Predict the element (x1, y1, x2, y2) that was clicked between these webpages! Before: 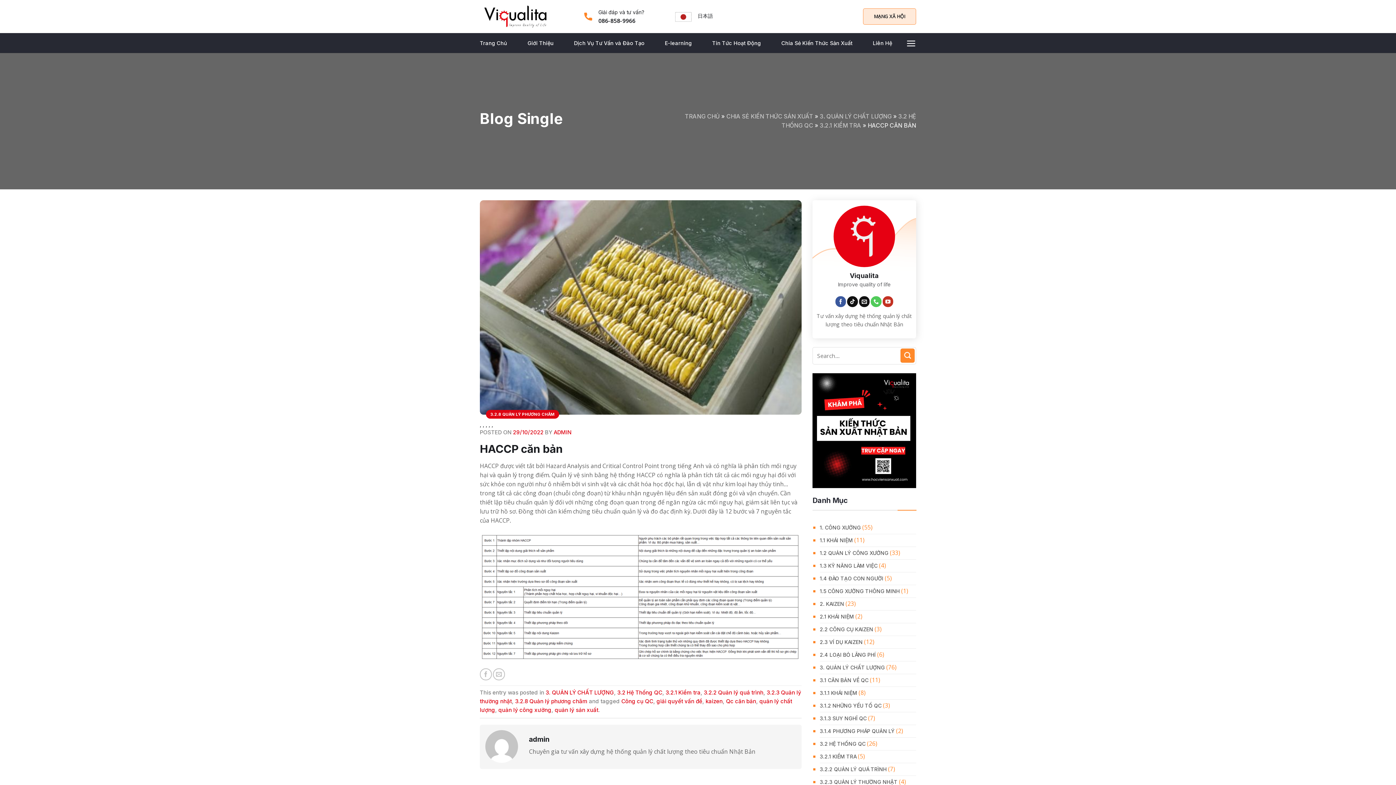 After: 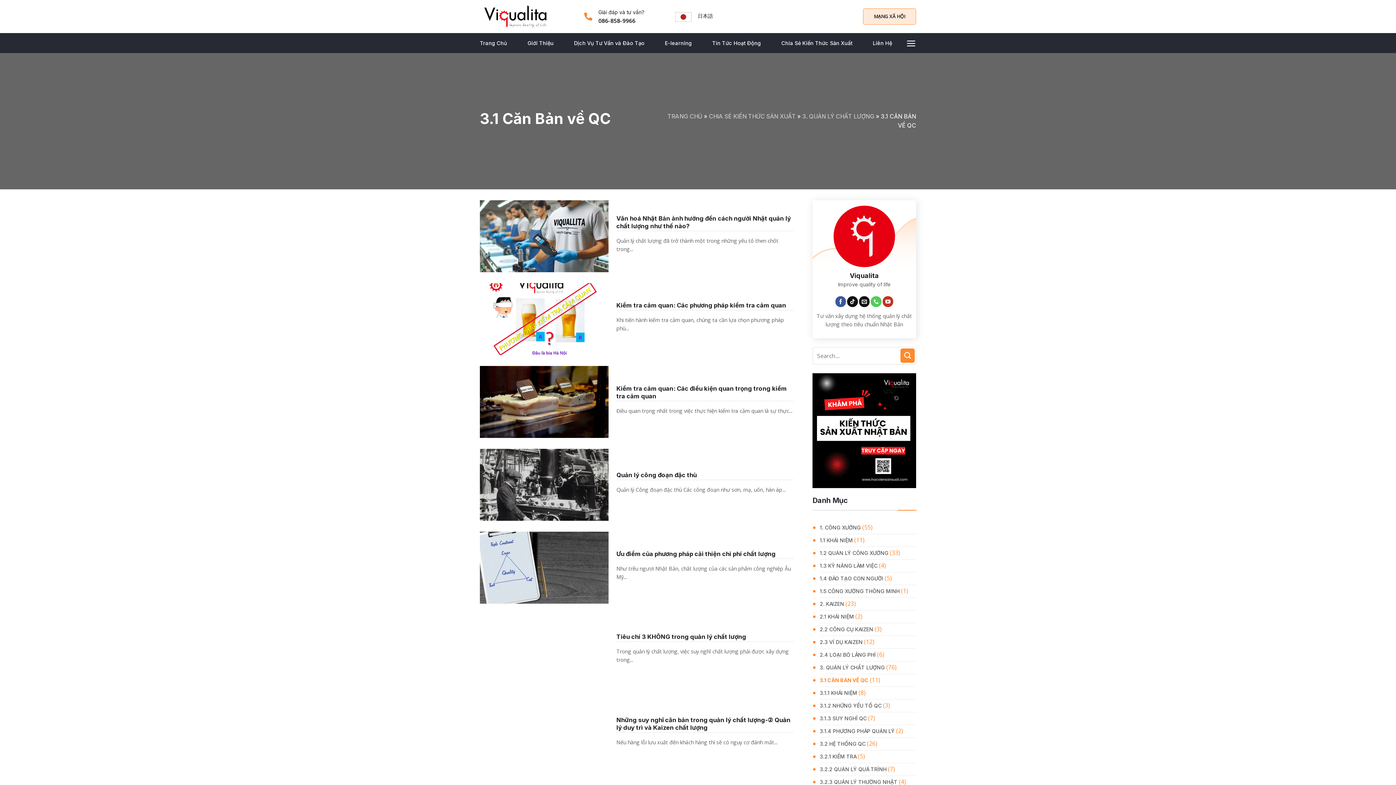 Action: label: 3.1 CĂN BẢN VỀ QC bbox: (820, 674, 868, 686)